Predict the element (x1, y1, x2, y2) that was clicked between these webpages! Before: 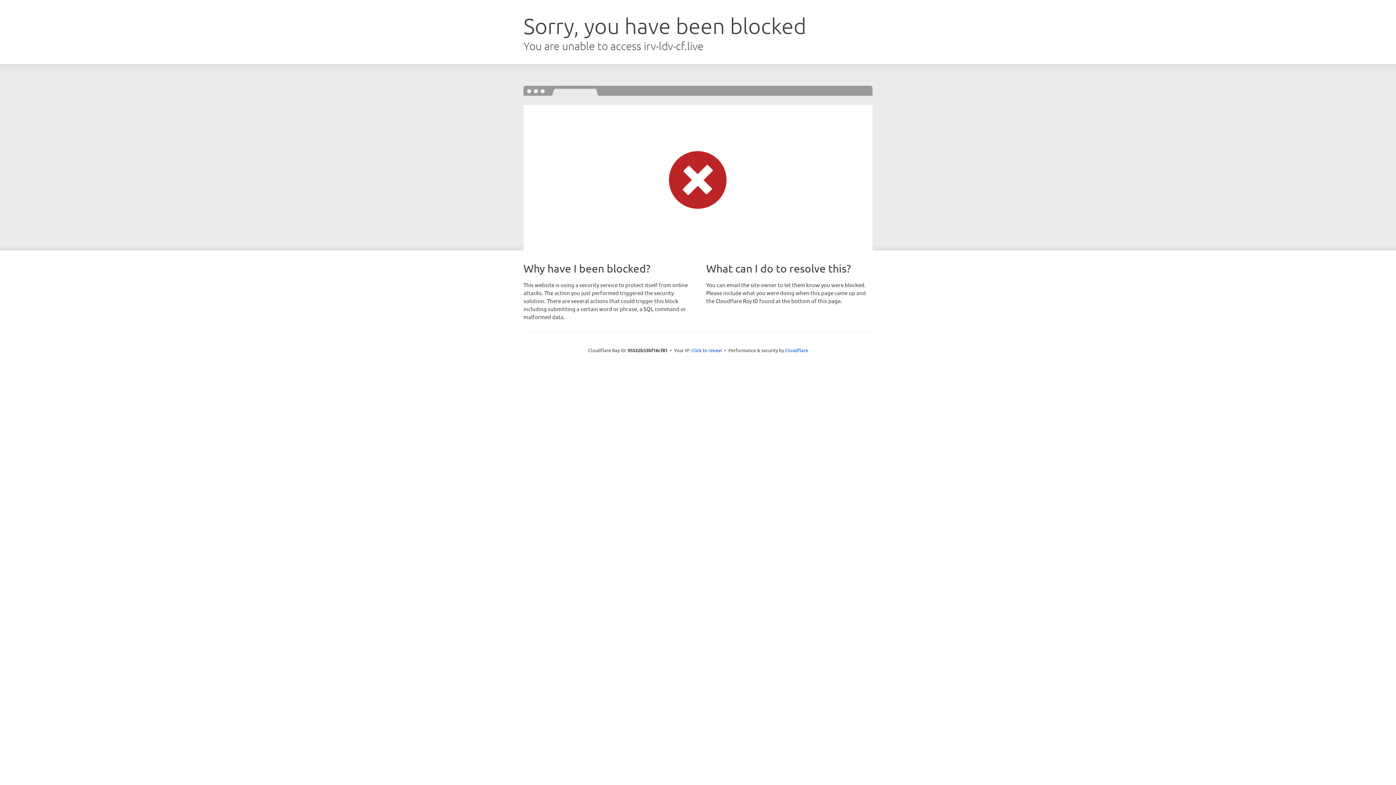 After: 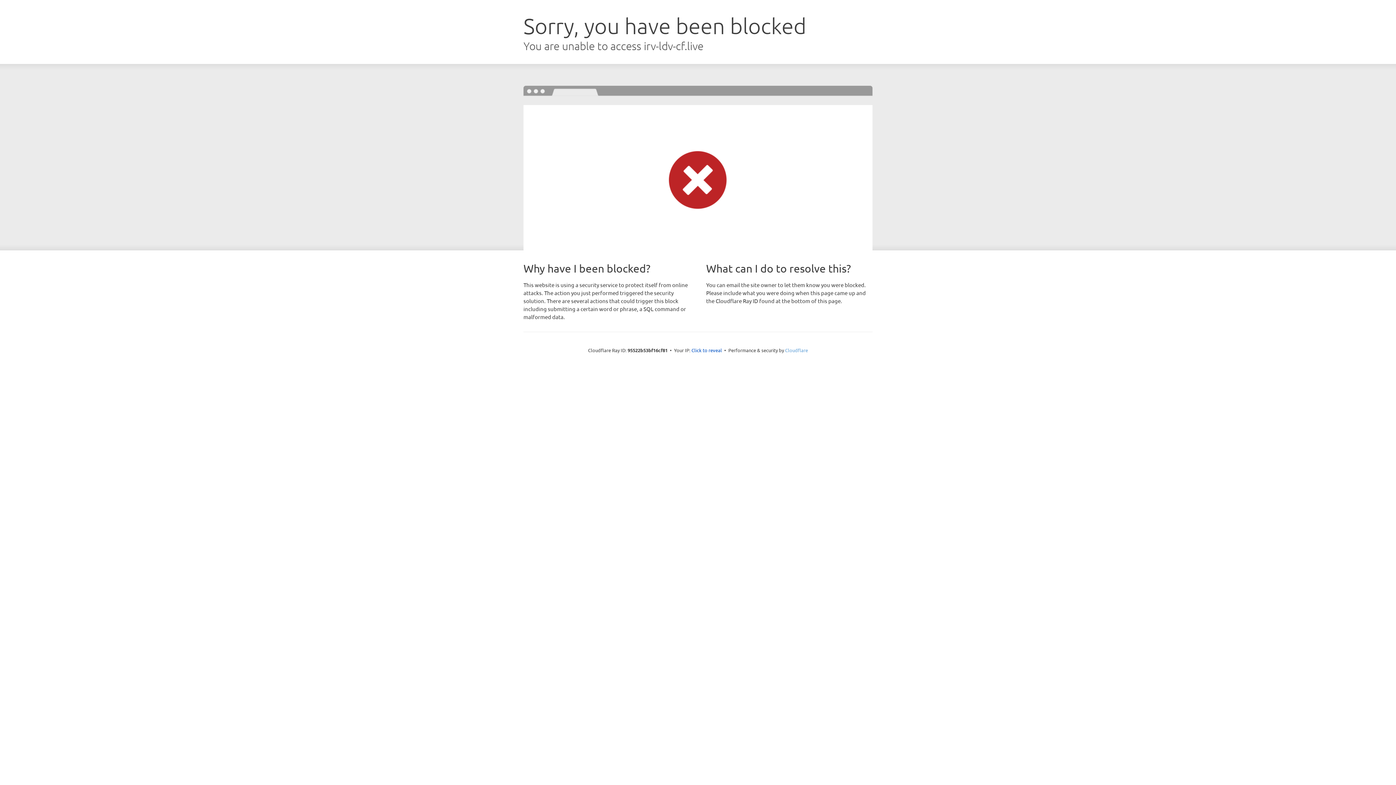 Action: label: Cloudflare bbox: (785, 347, 808, 353)